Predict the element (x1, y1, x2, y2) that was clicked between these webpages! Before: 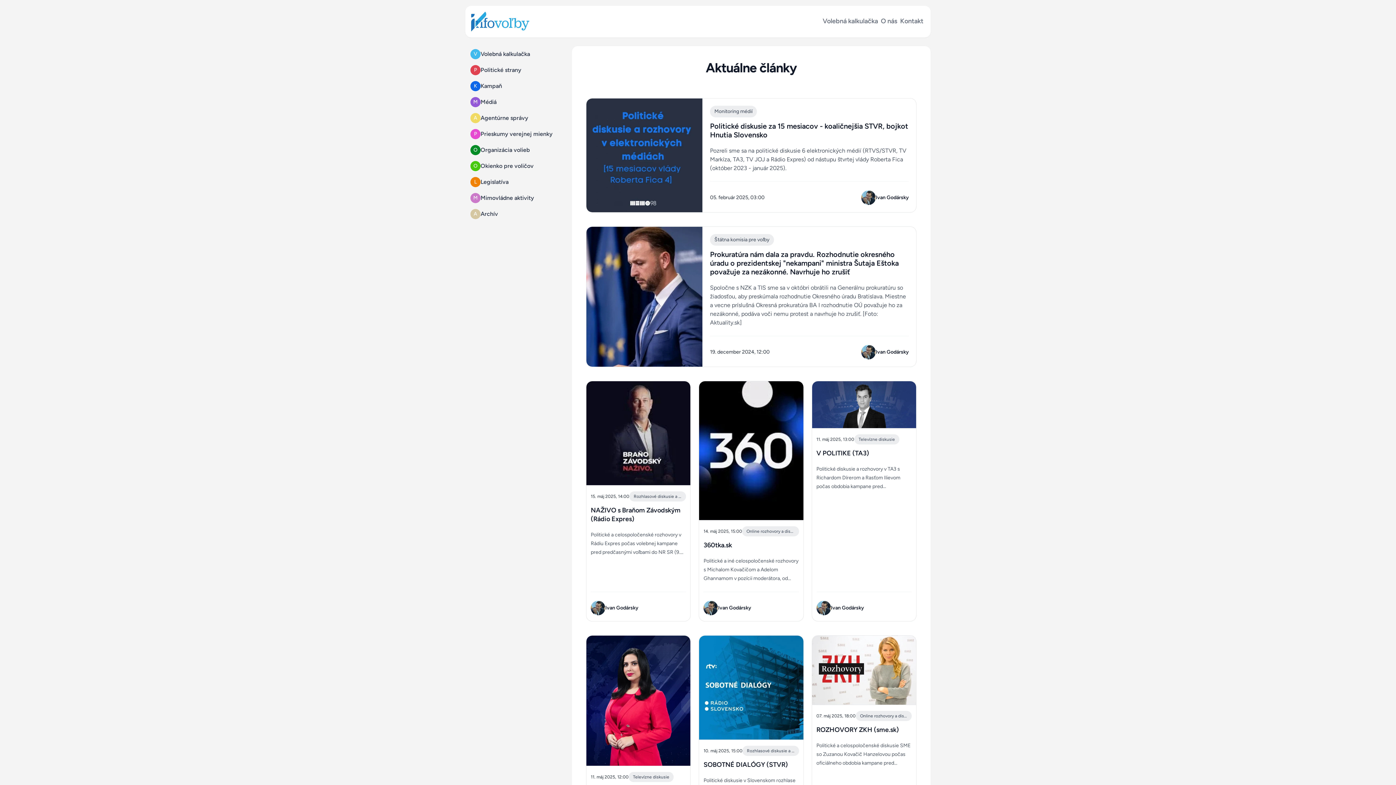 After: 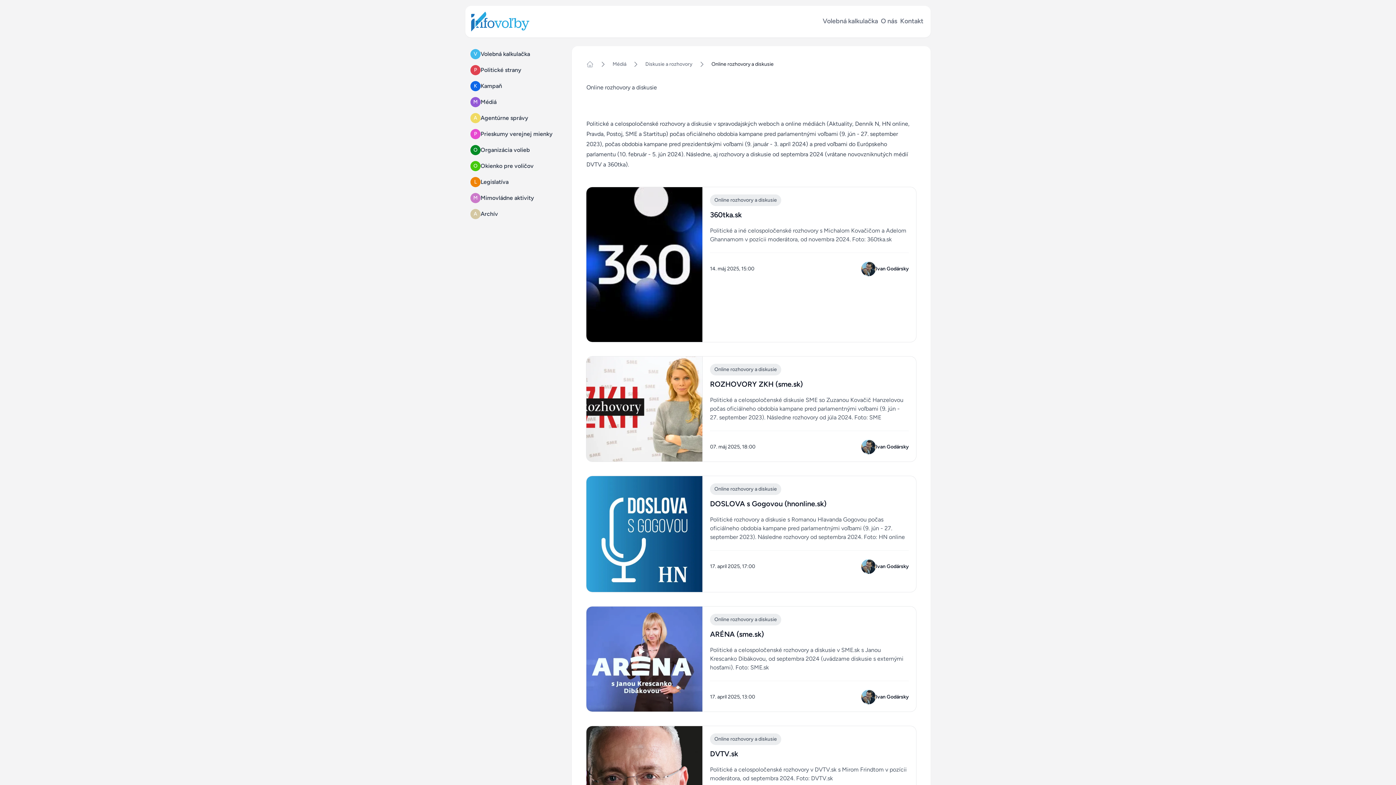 Action: label: Online rozhovory a diskusie bbox: (855, 711, 911, 721)